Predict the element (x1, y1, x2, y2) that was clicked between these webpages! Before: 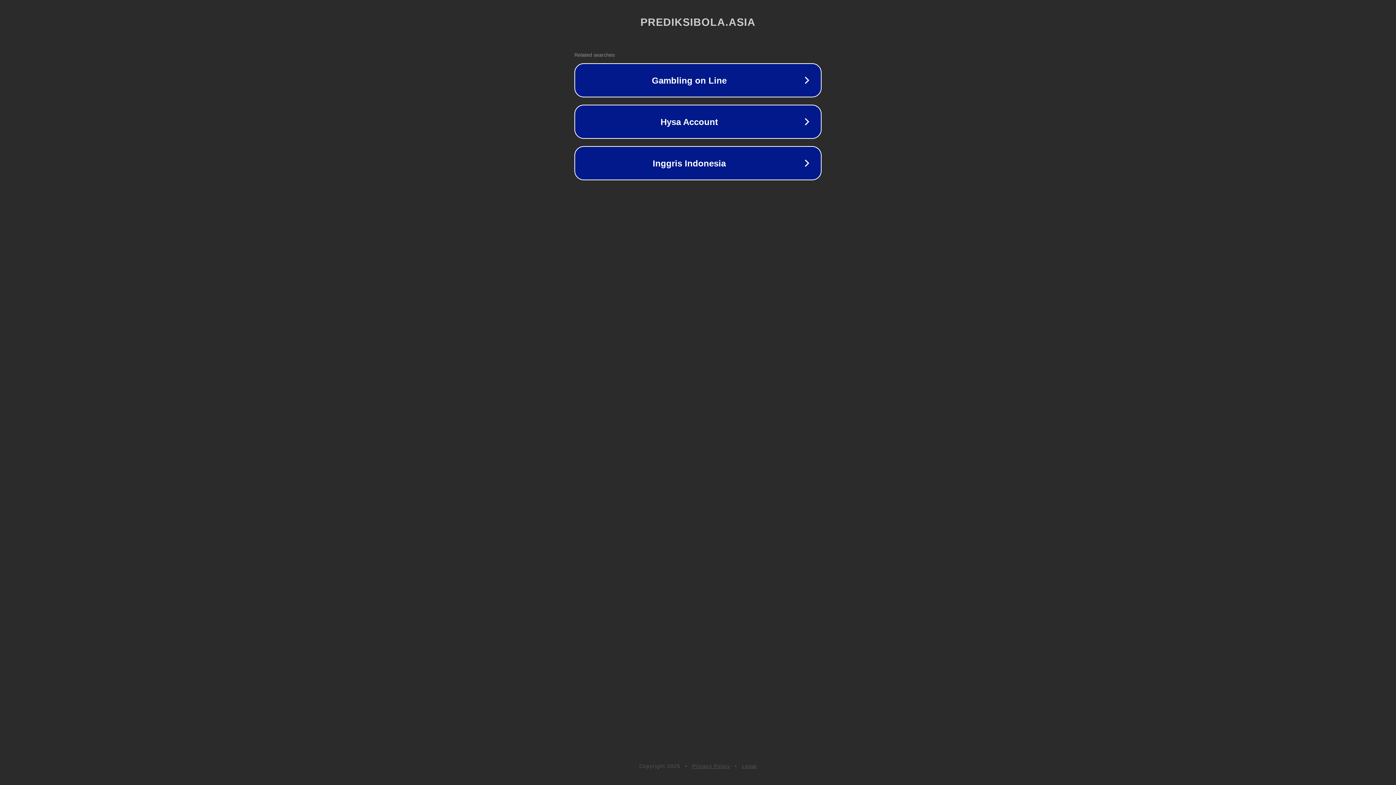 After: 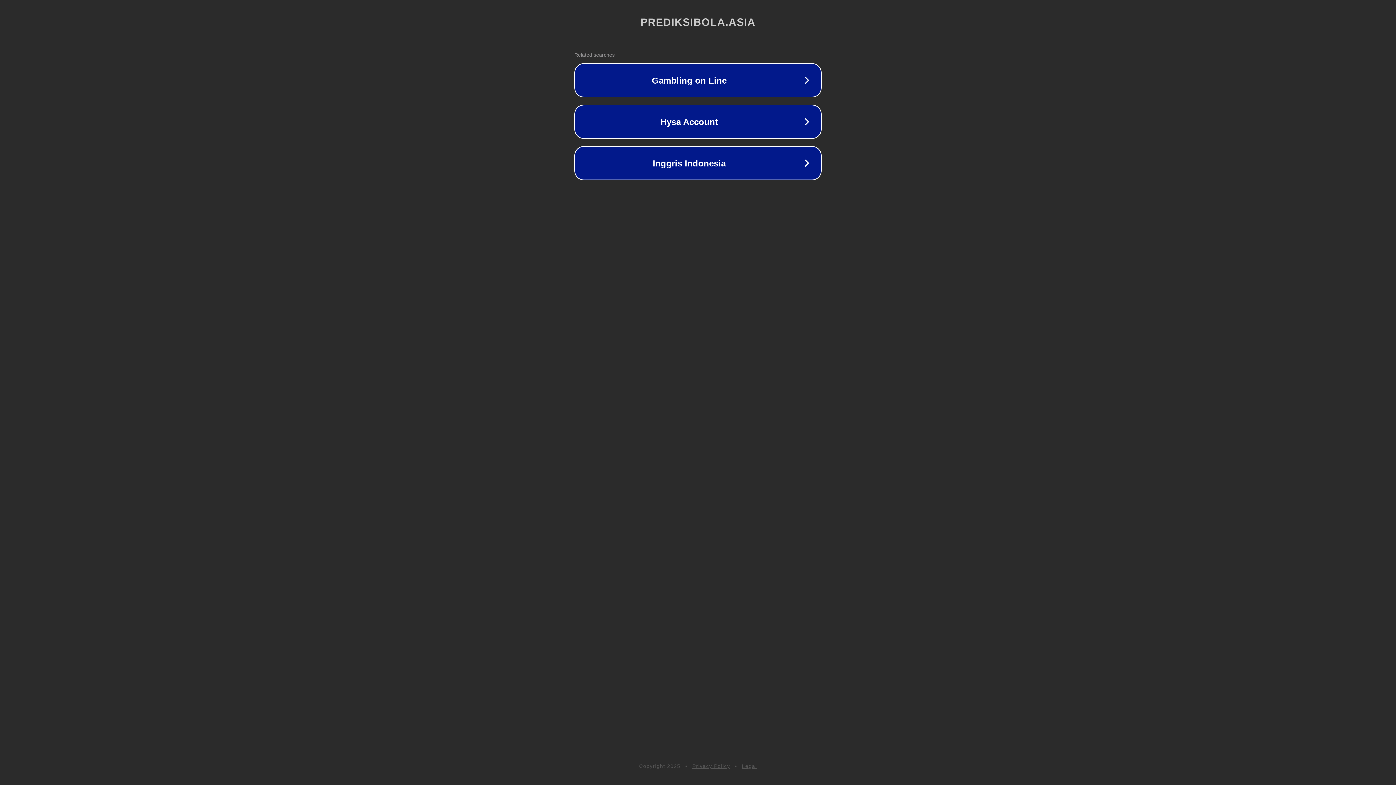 Action: bbox: (692, 763, 730, 769) label: Privacy Policy